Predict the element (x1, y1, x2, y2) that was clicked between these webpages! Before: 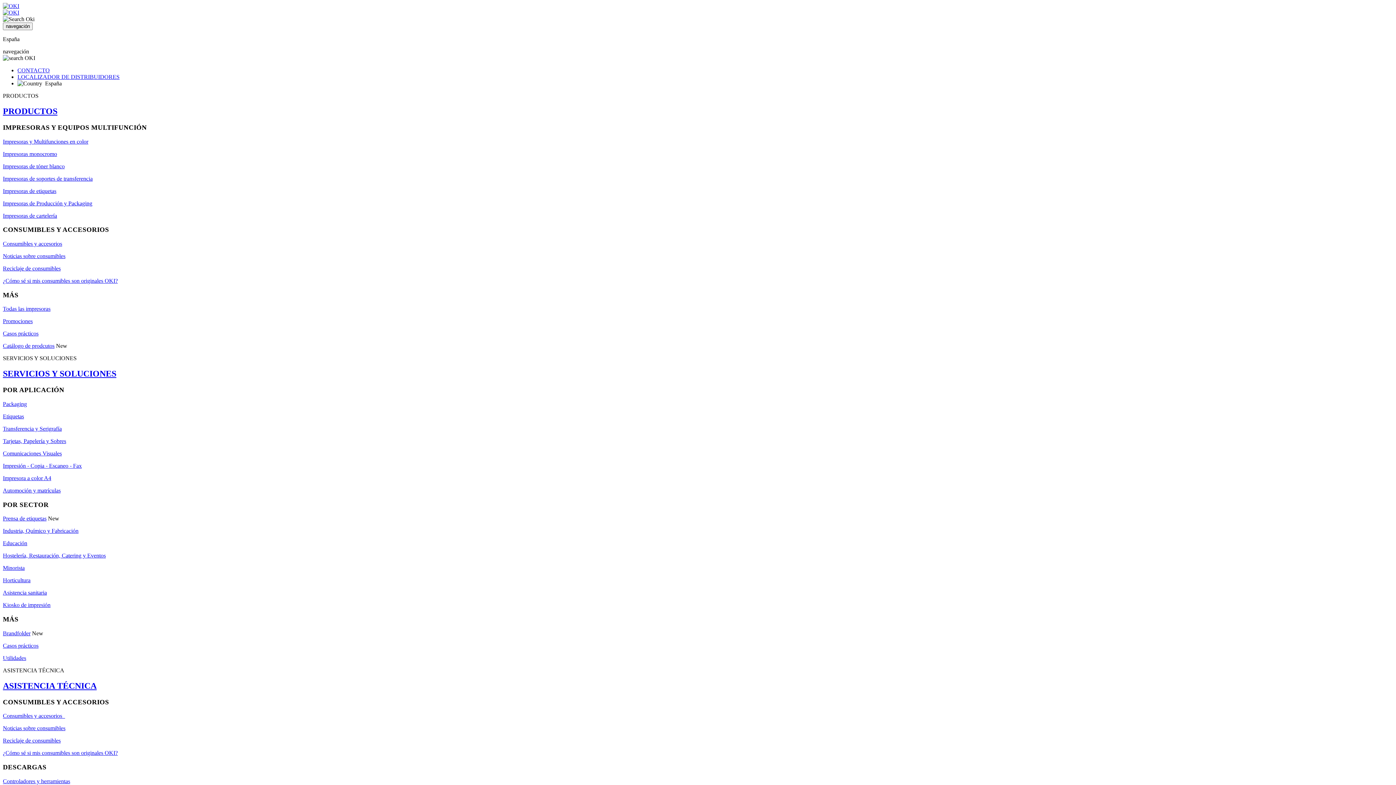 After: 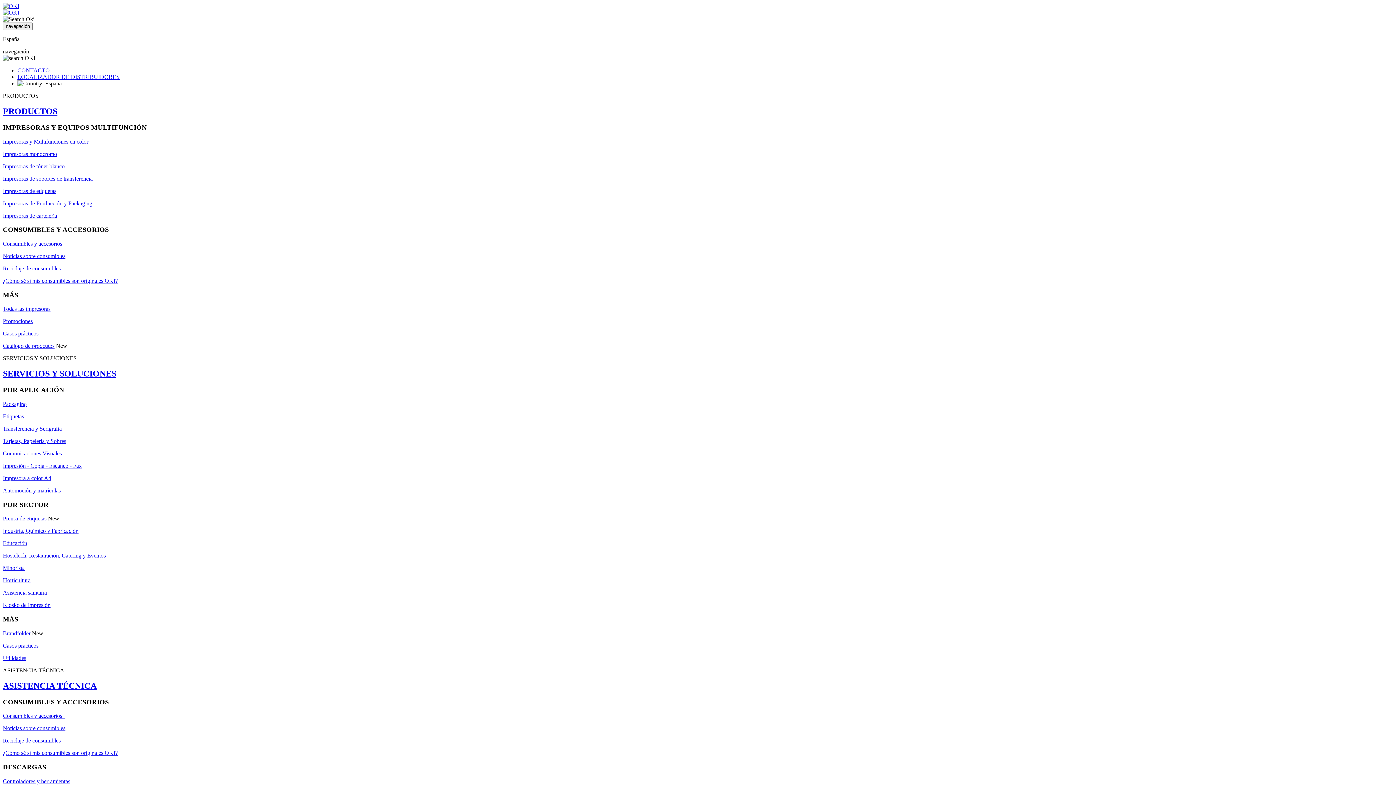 Action: label: Prensa de etiquetas bbox: (2, 515, 46, 521)